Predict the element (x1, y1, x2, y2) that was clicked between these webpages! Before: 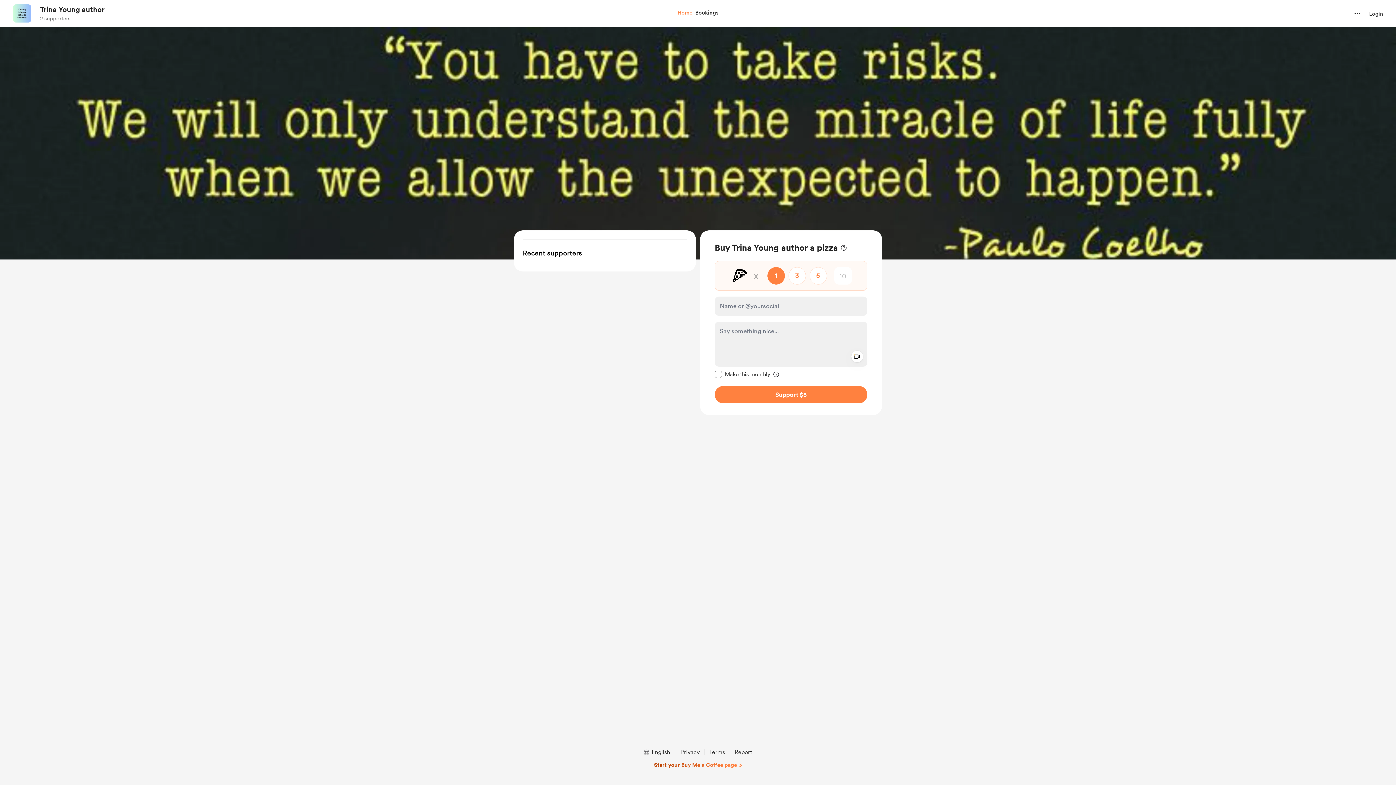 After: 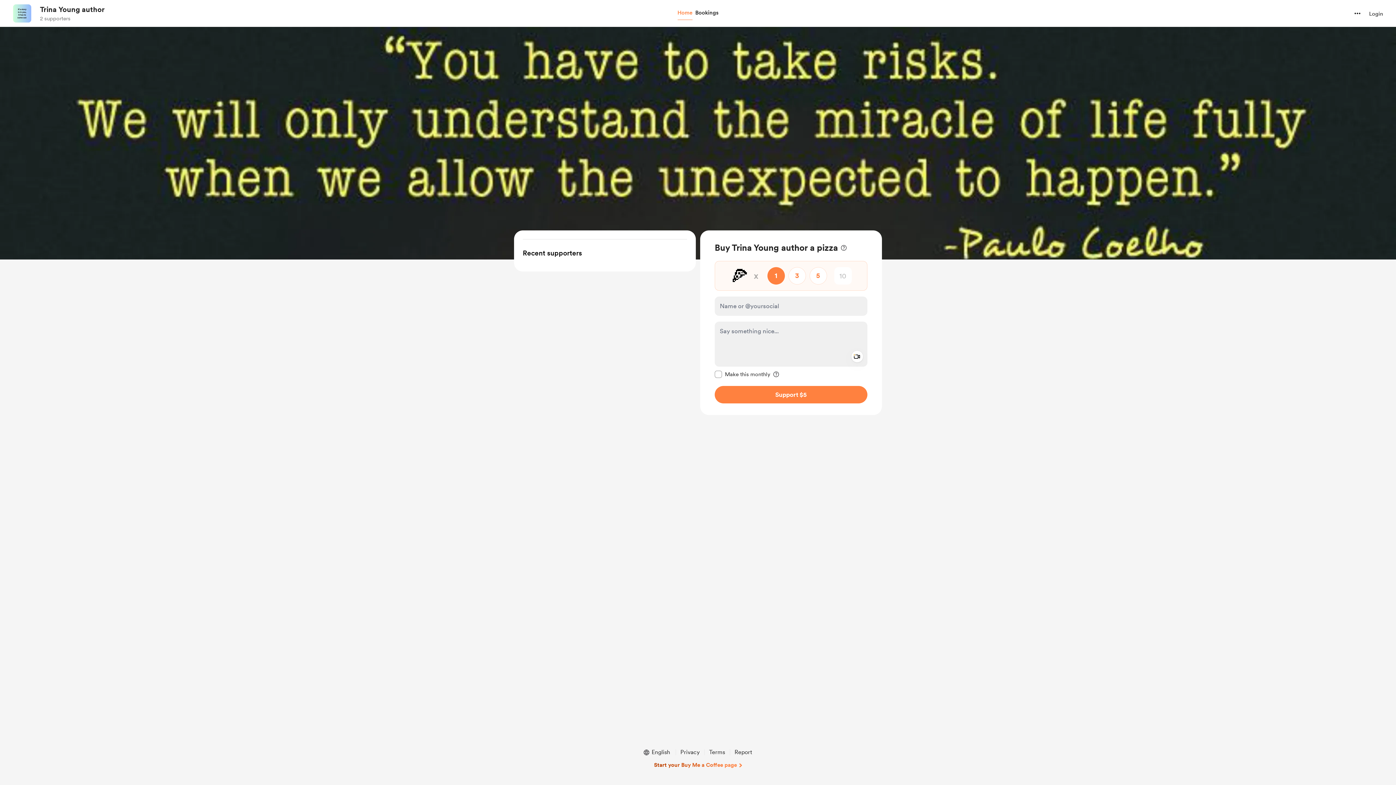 Action: bbox: (40, 4, 104, 14) label: Trina Young author